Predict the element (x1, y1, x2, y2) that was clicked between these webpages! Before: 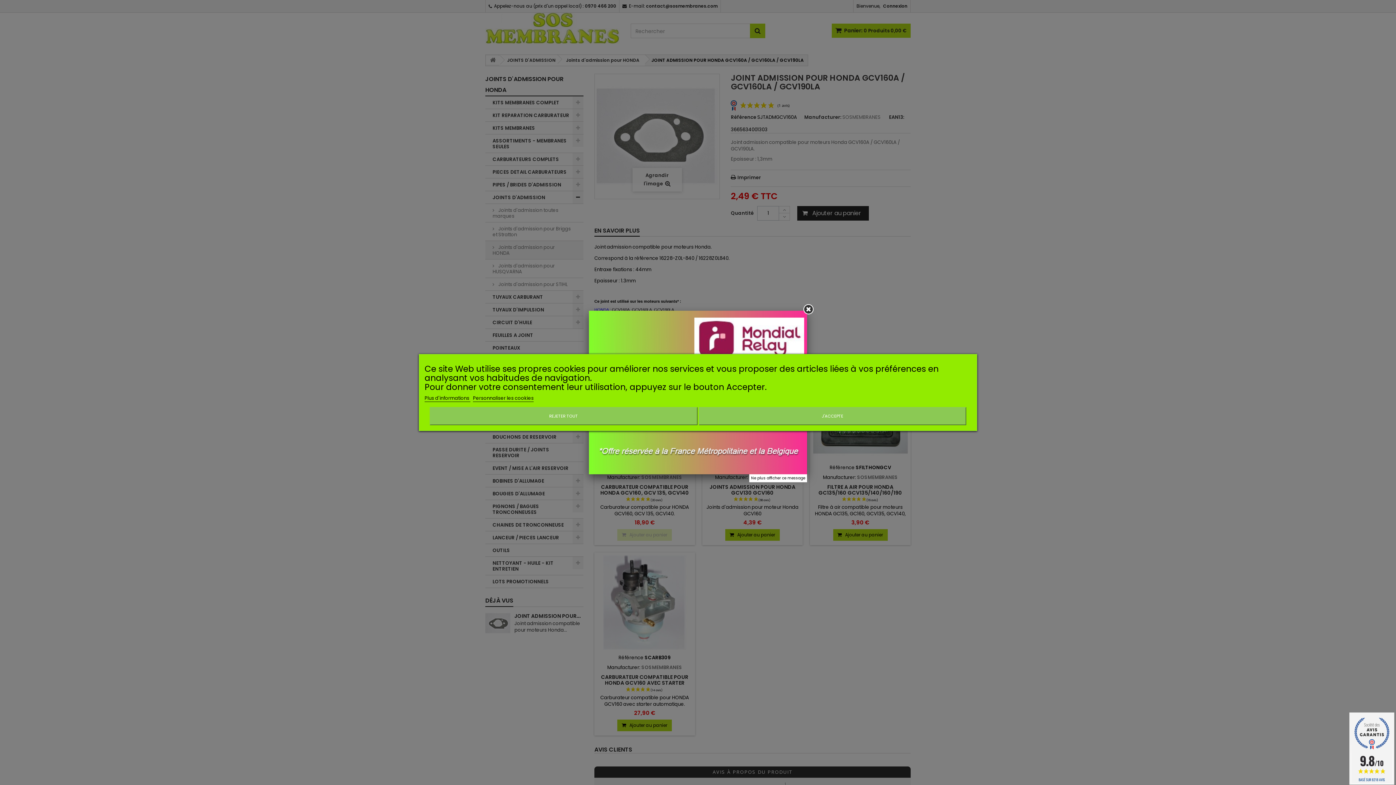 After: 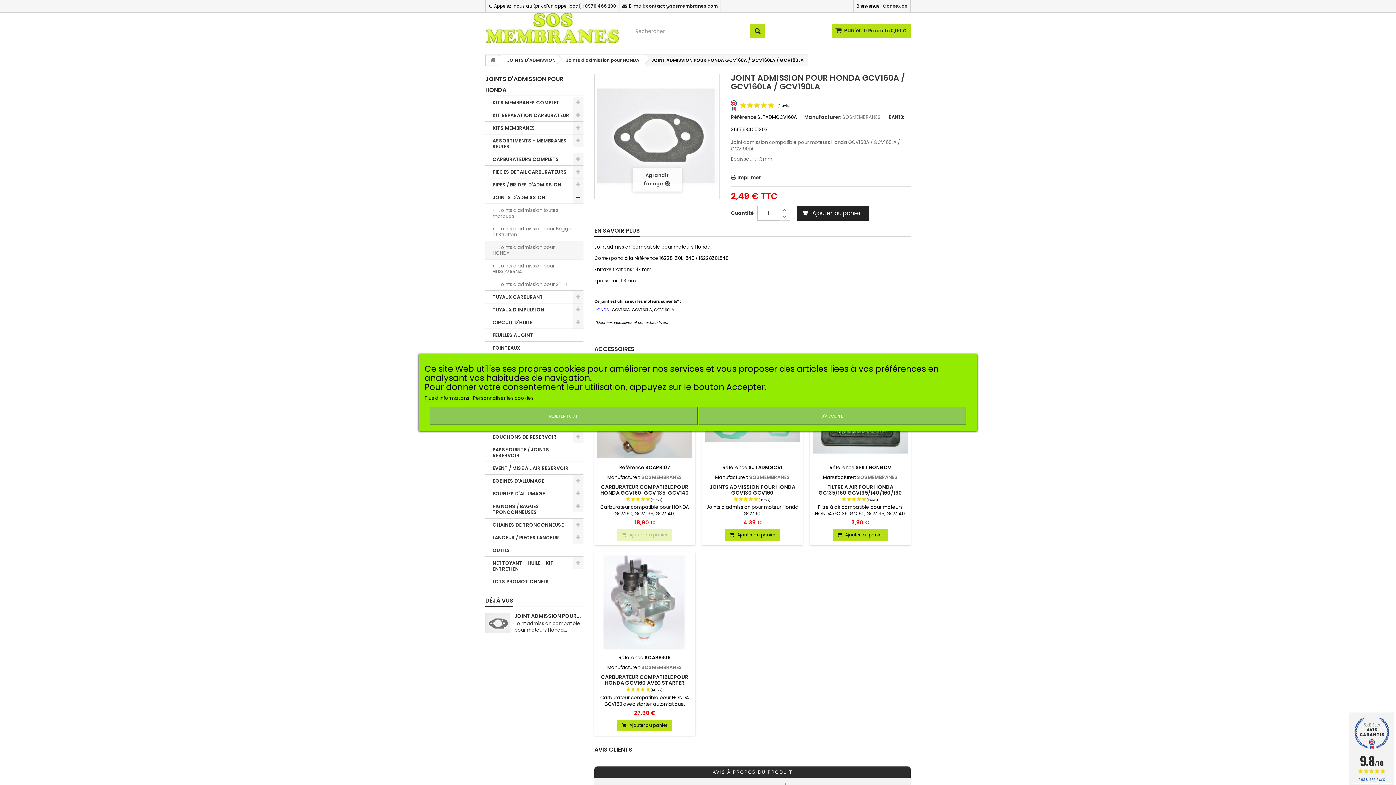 Action: bbox: (803, 304, 813, 314)